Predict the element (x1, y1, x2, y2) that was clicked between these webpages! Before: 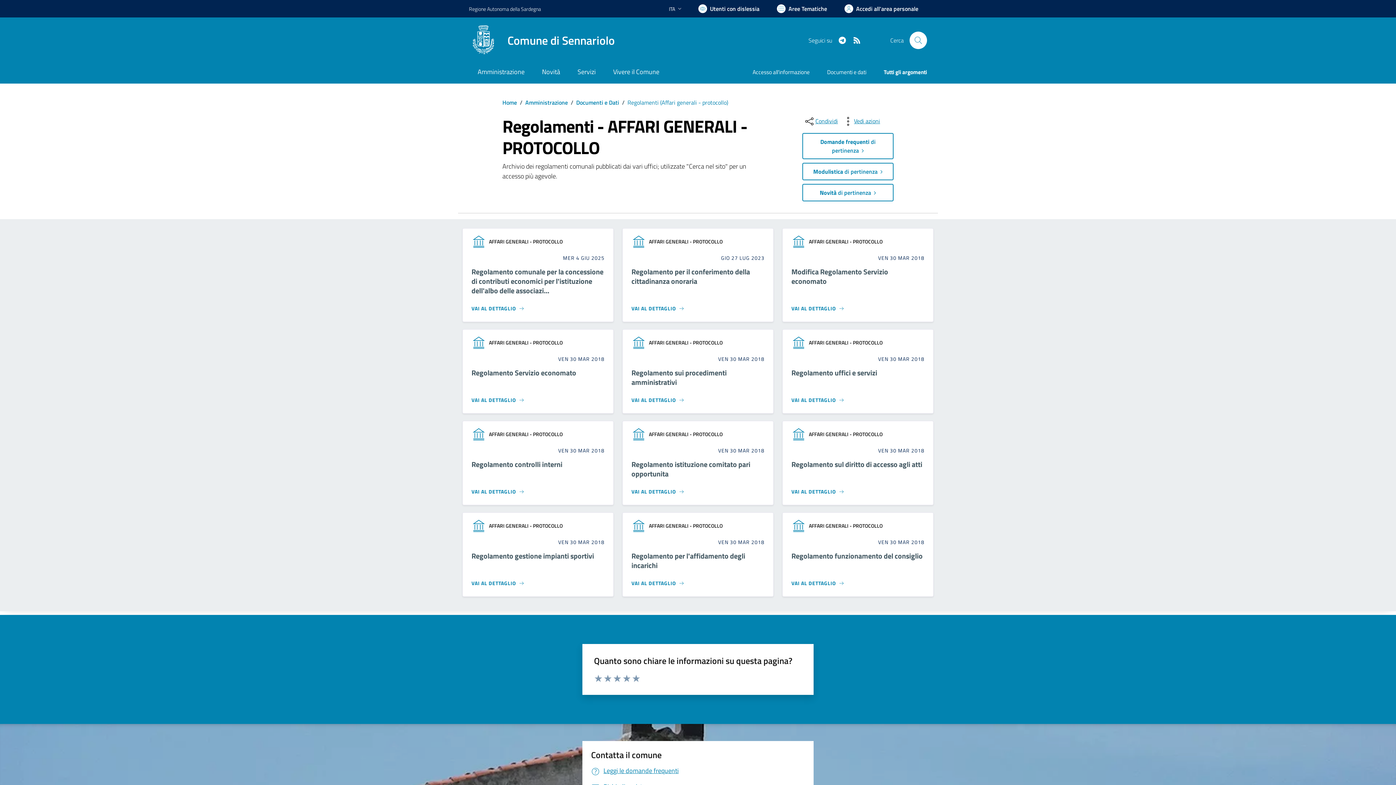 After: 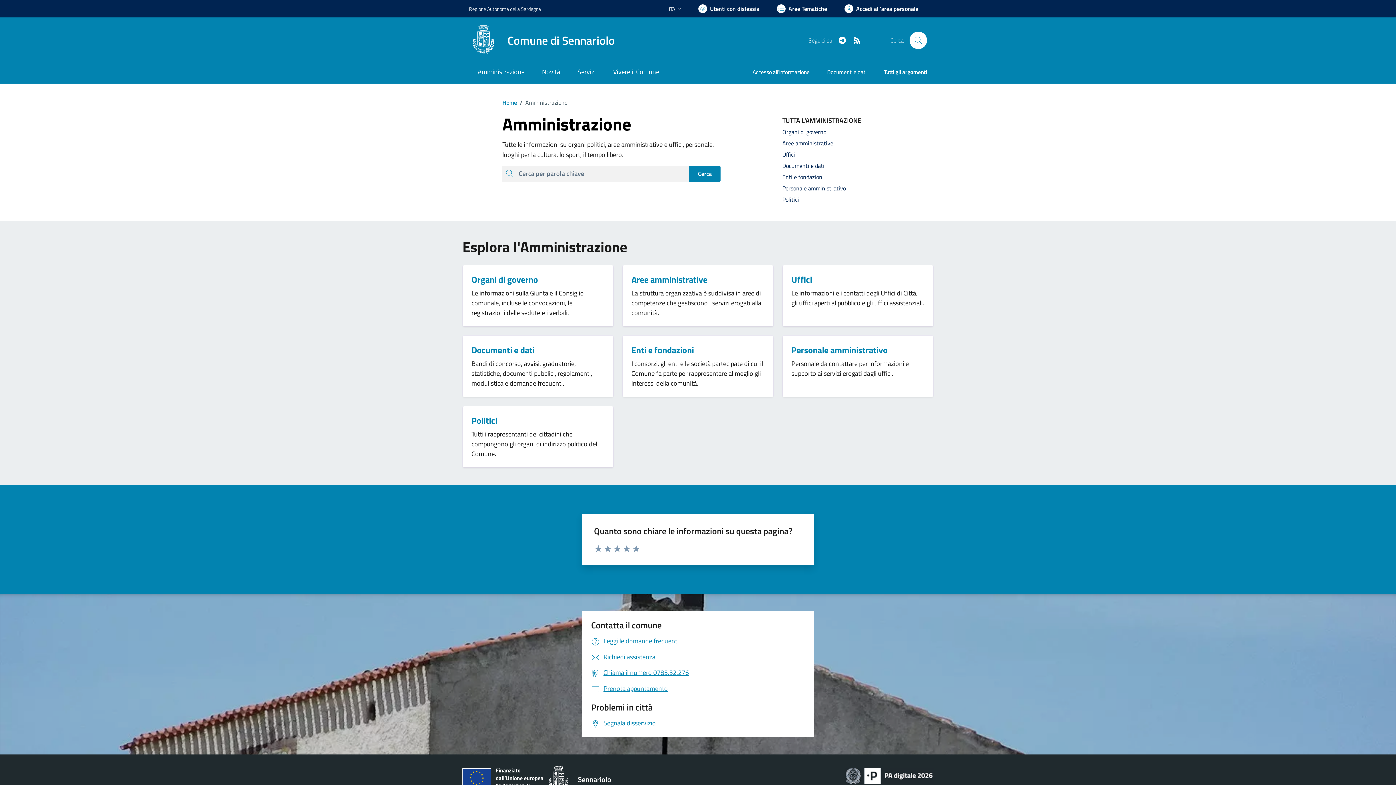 Action: bbox: (525, 98, 568, 106) label: Amministrazione